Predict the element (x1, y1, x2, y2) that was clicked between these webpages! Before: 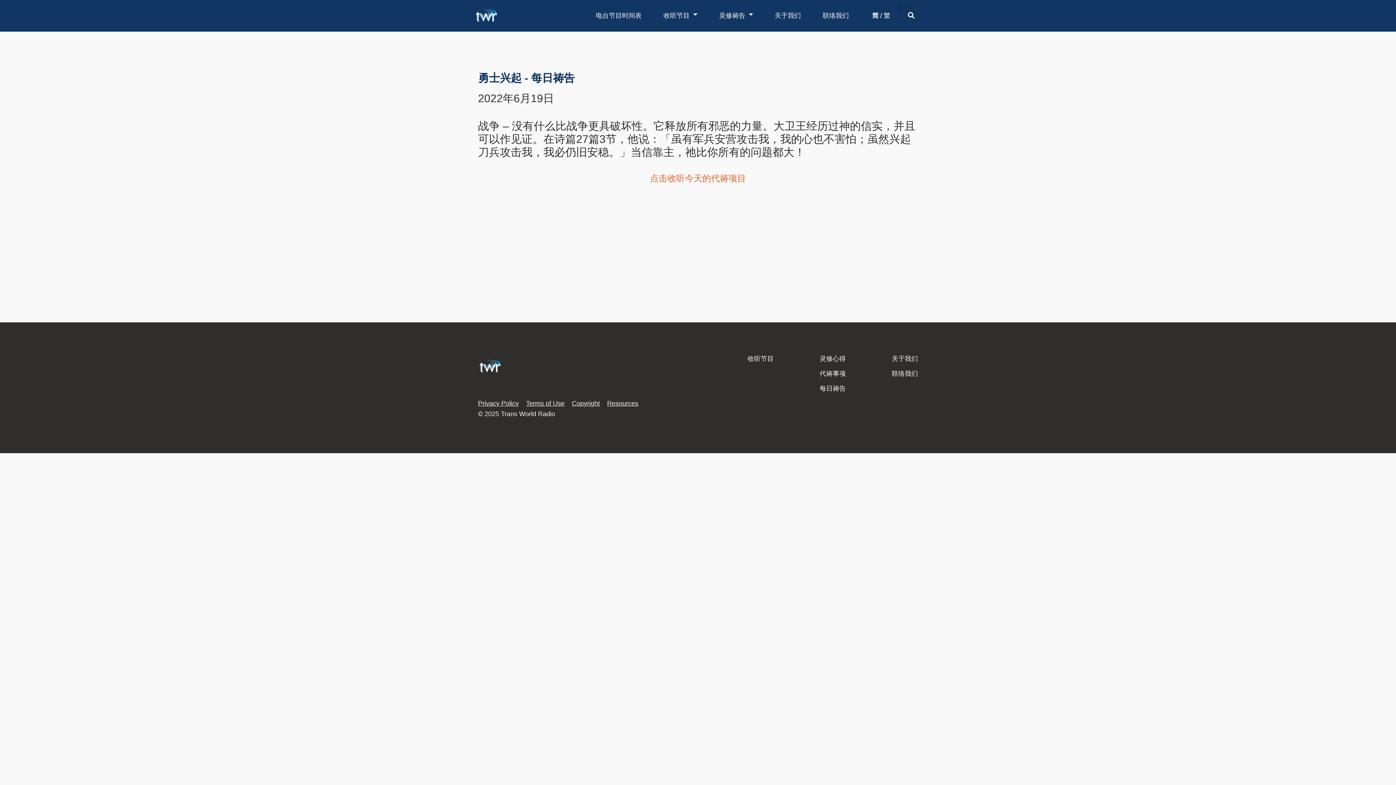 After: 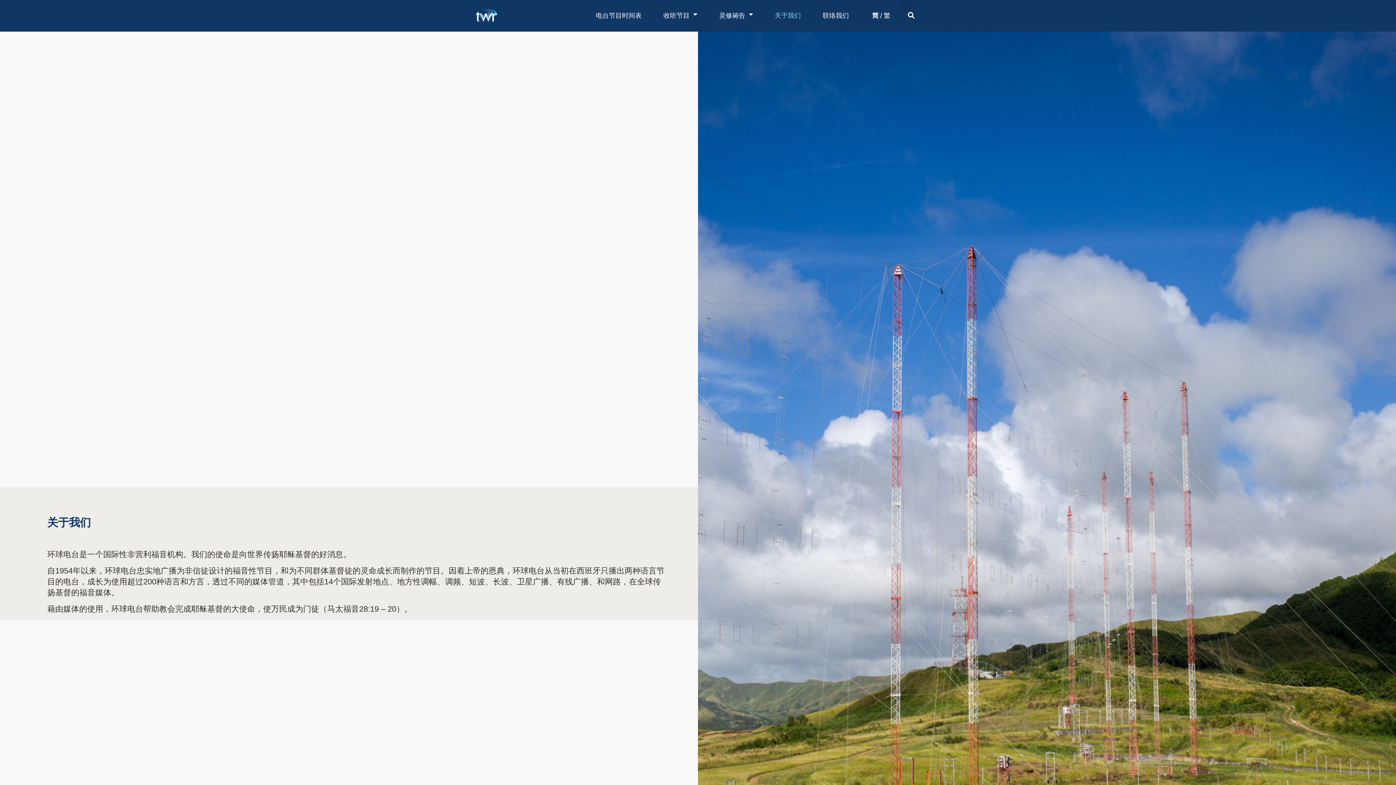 Action: bbox: (771, 10, 804, 21) label: 关于我们